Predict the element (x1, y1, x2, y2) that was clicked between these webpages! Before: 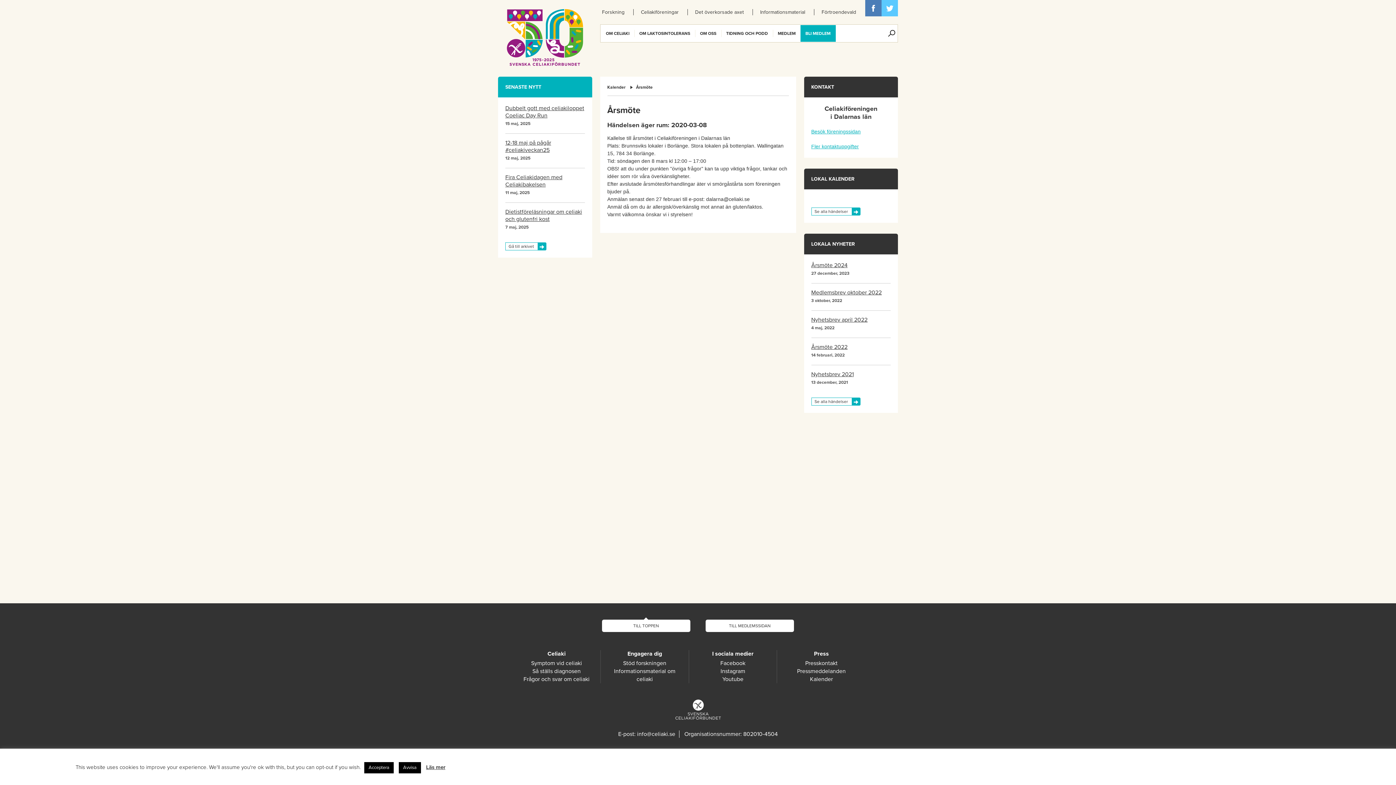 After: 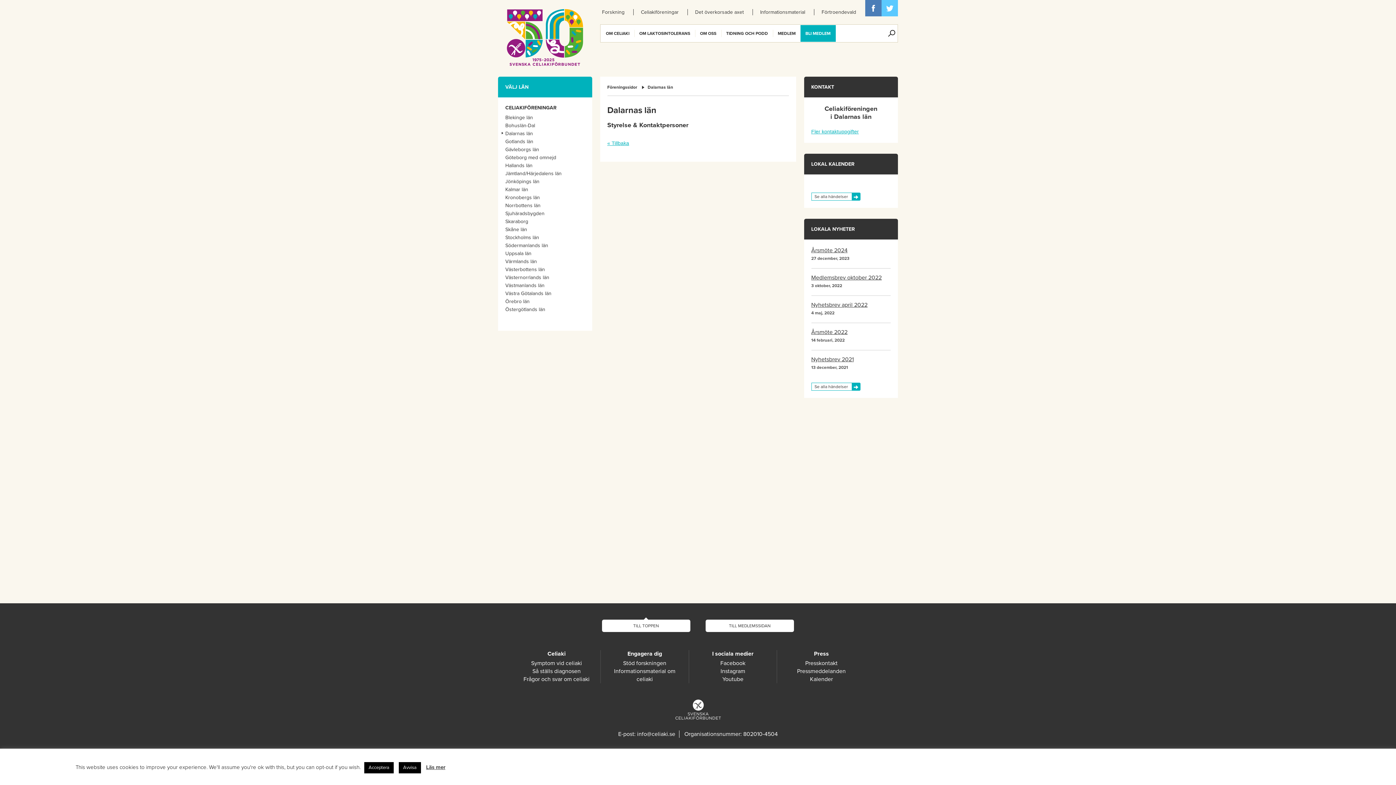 Action: label: Fler kontaktuppgifter bbox: (811, 143, 859, 149)